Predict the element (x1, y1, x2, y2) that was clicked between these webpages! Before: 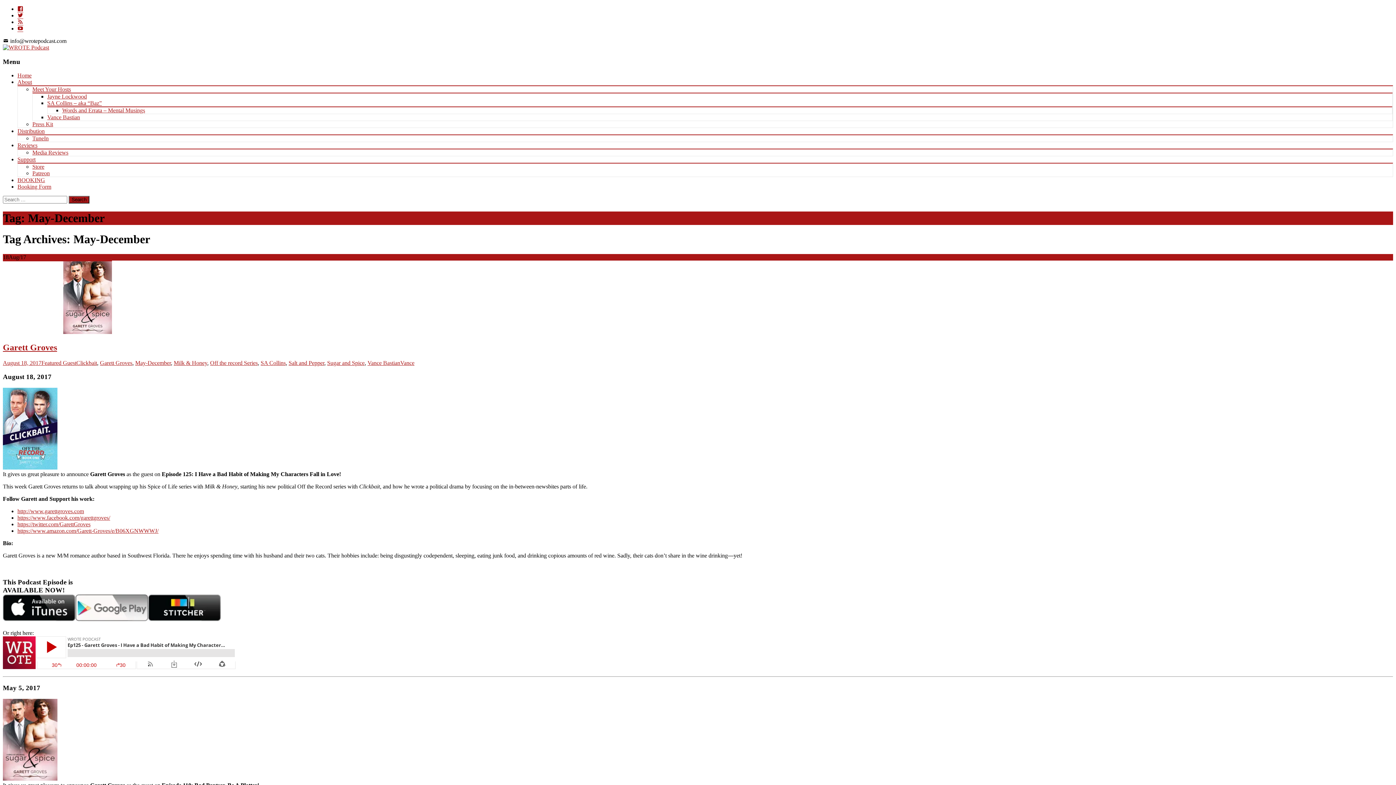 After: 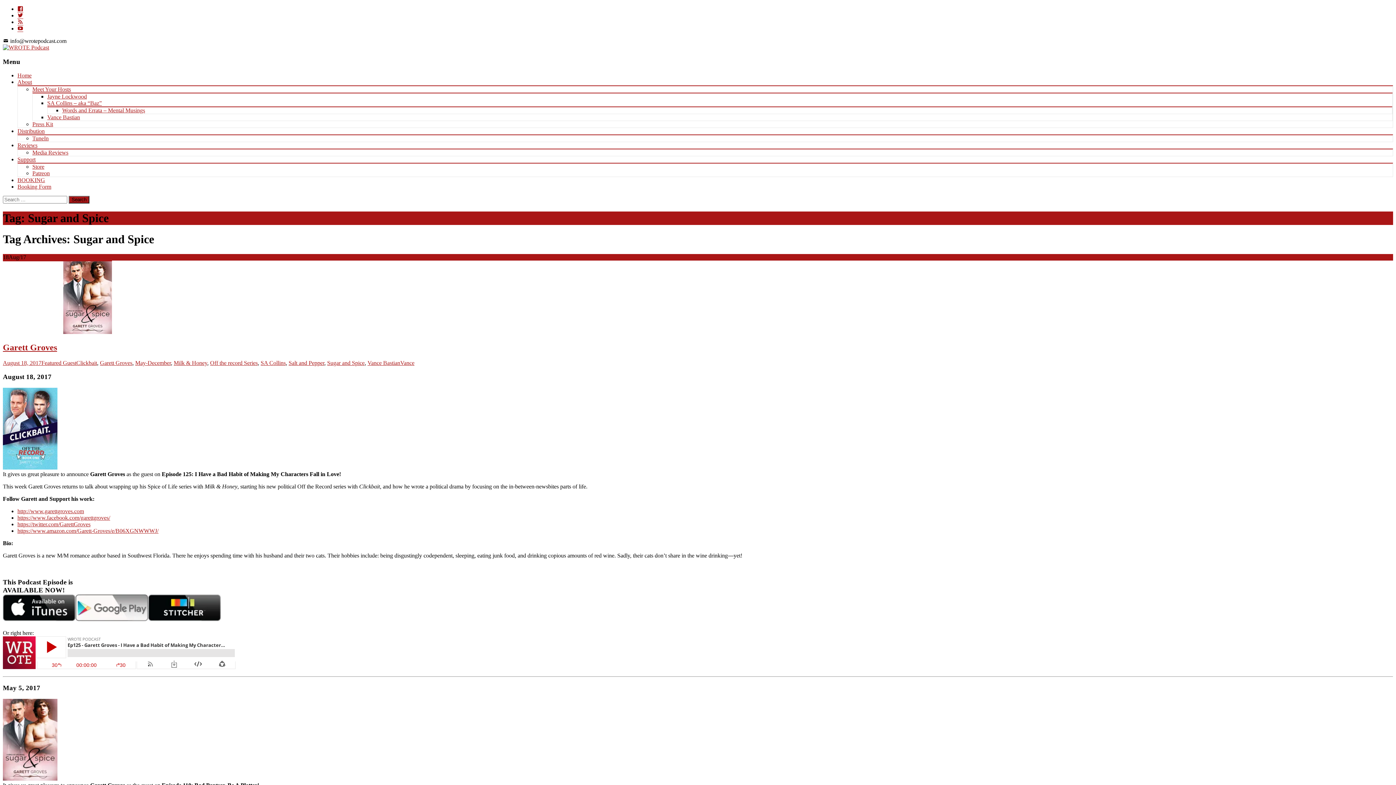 Action: label: Sugar and Spice bbox: (327, 359, 364, 366)